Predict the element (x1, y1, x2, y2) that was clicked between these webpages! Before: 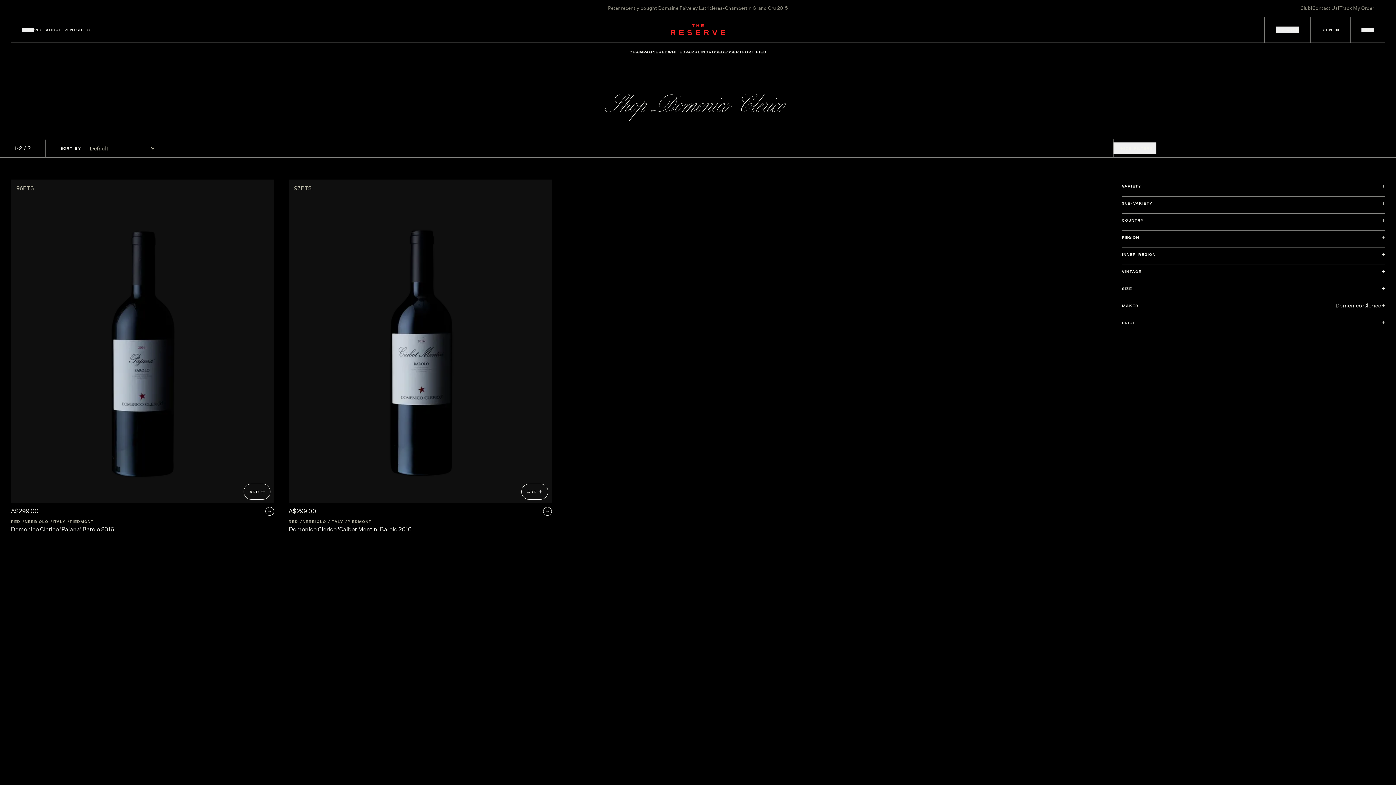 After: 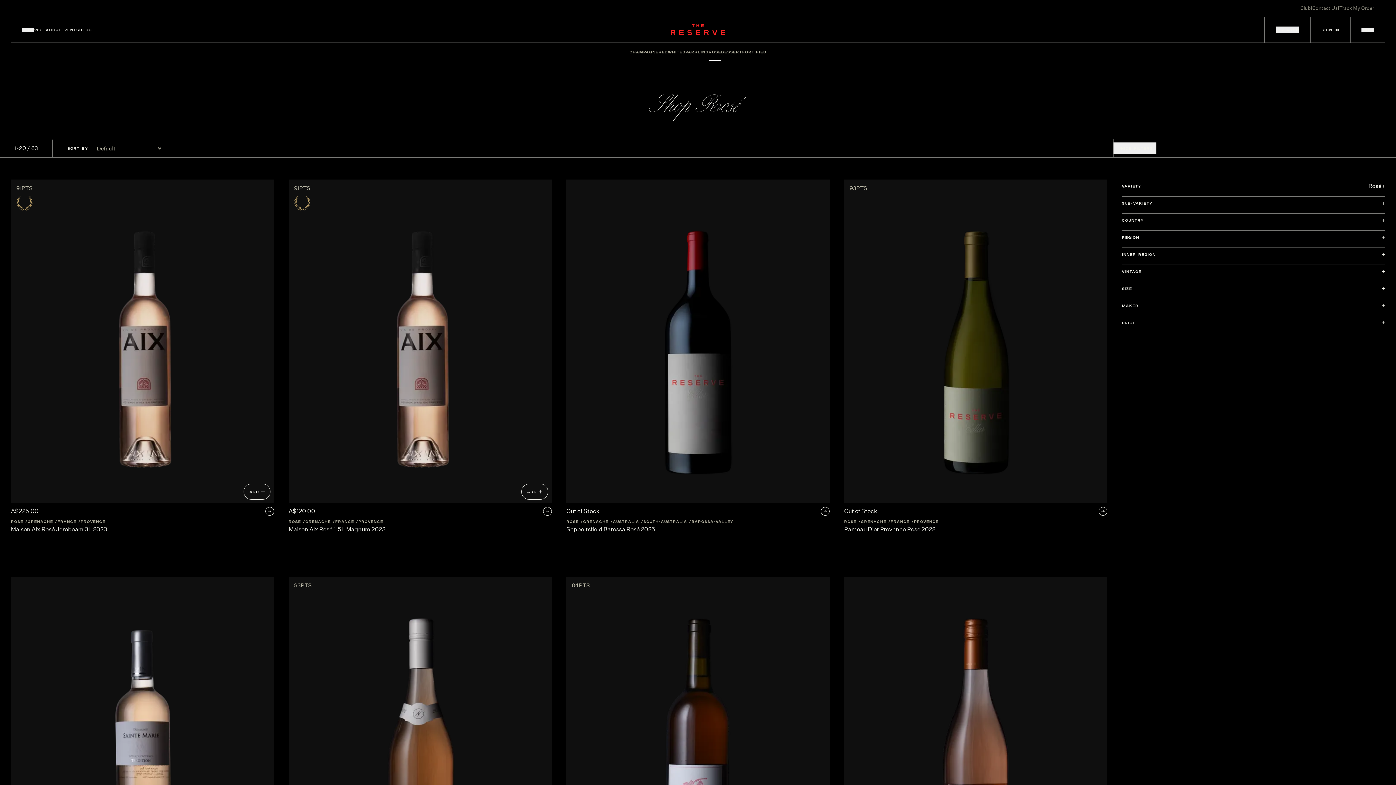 Action: label: ROSE bbox: (708, 42, 721, 61)